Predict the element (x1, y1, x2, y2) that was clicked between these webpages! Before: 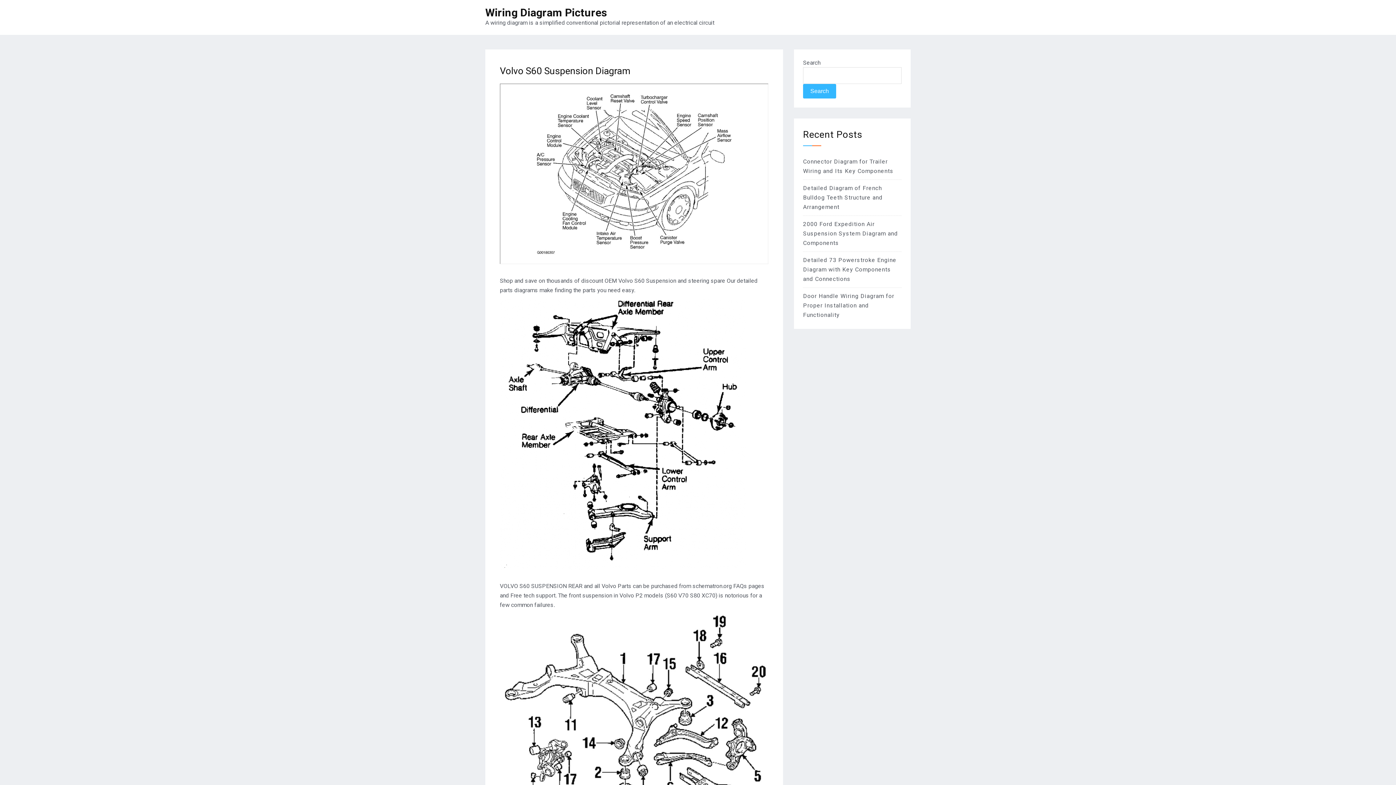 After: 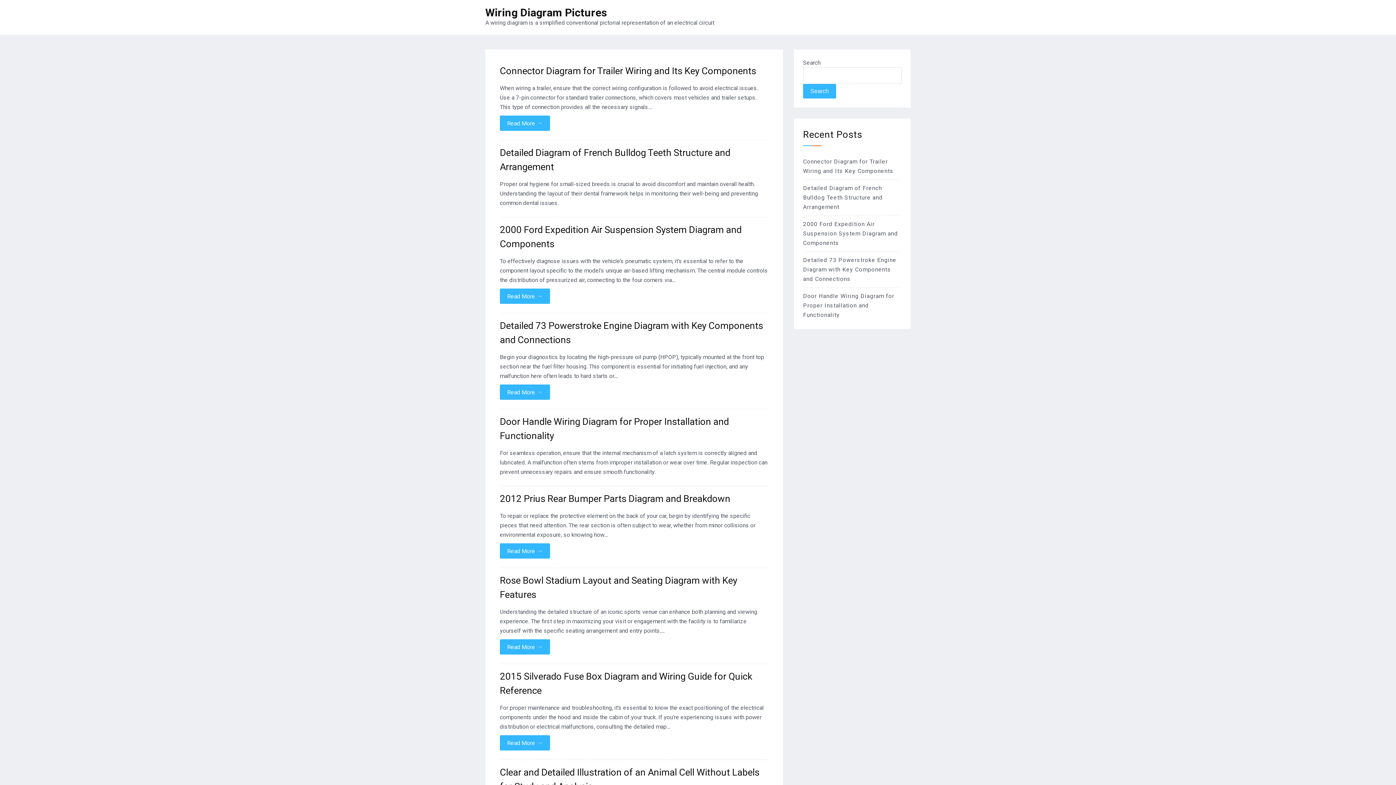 Action: label: Wiring Diagram Pictures bbox: (485, 6, 606, 18)